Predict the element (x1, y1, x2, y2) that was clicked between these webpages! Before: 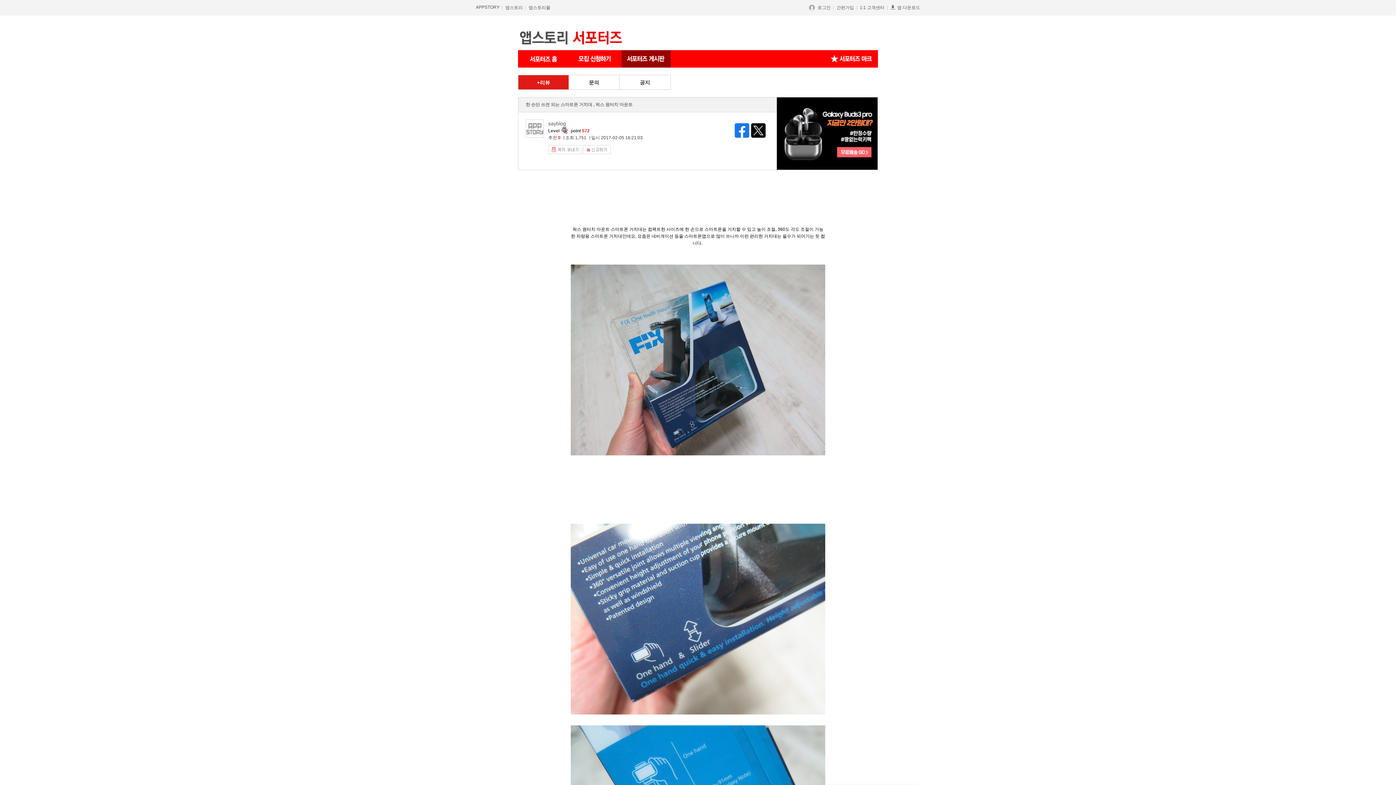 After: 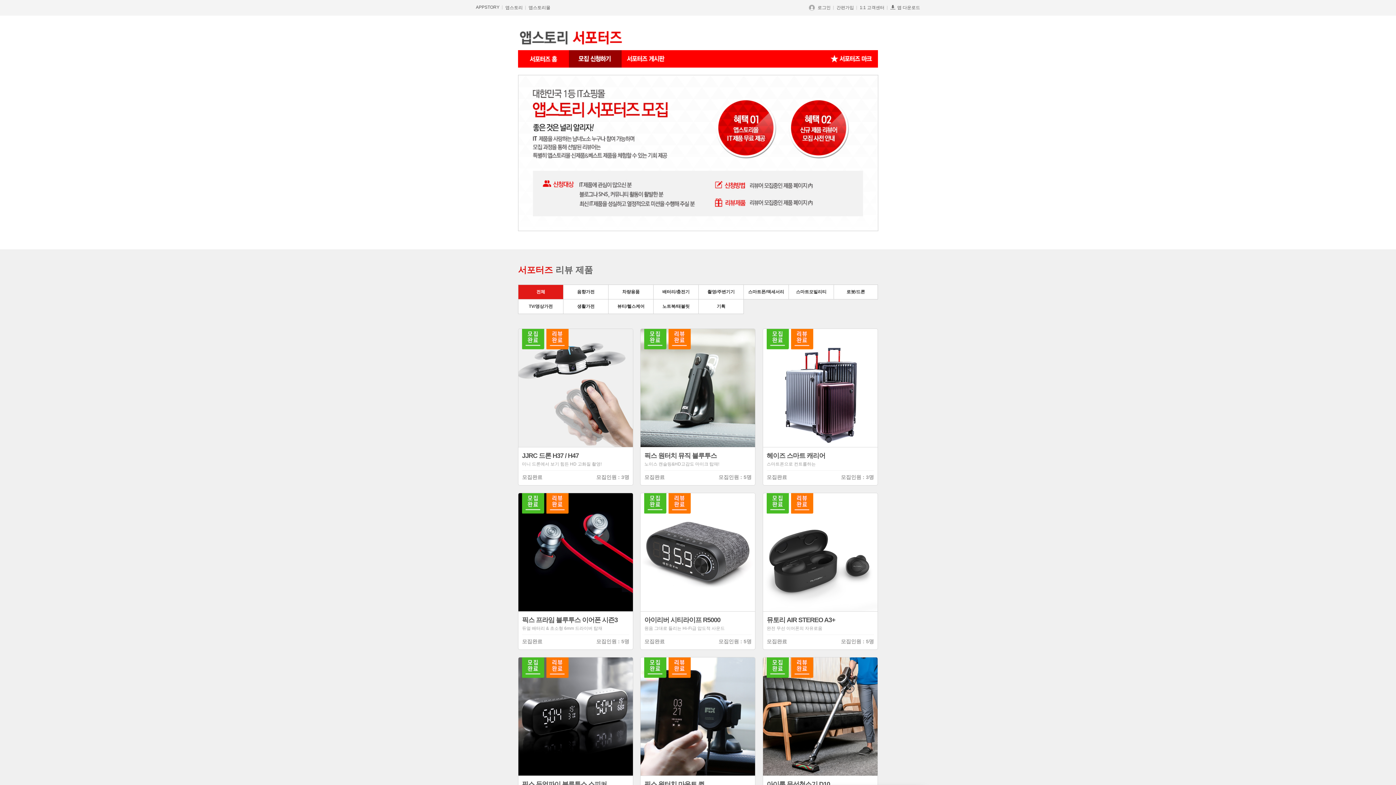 Action: label: 서포터즈 신청 bbox: (569, 50, 621, 67)